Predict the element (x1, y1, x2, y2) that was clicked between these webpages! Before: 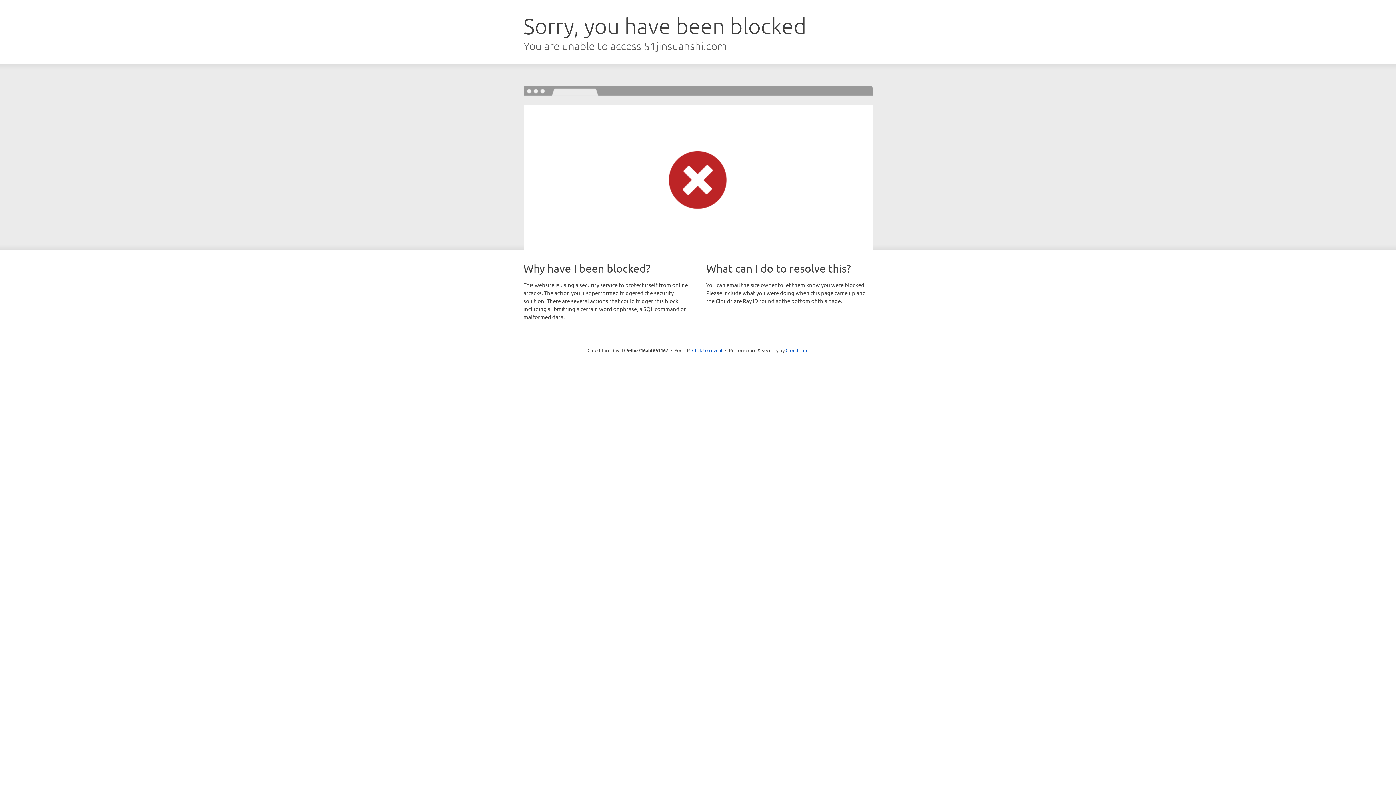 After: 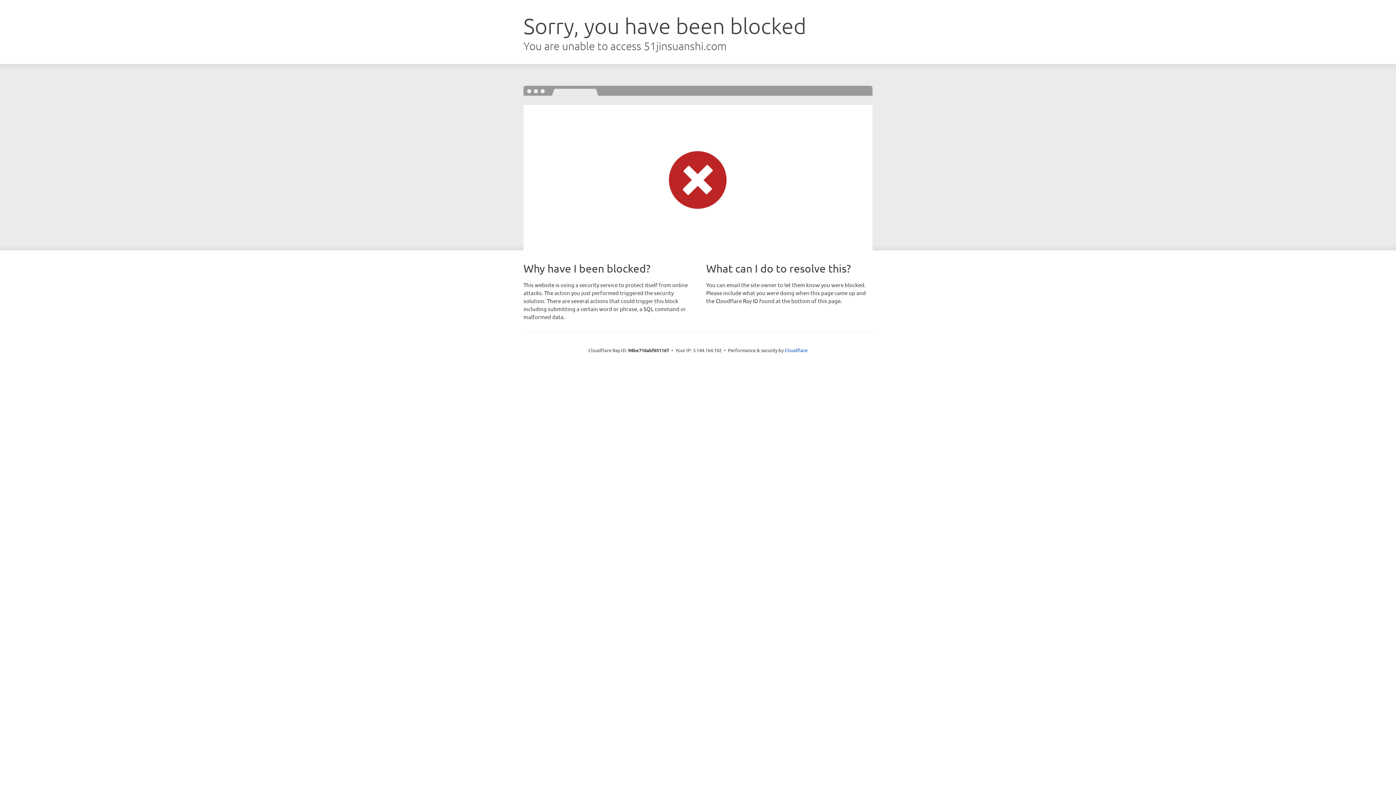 Action: bbox: (692, 346, 722, 353) label: Click to reveal